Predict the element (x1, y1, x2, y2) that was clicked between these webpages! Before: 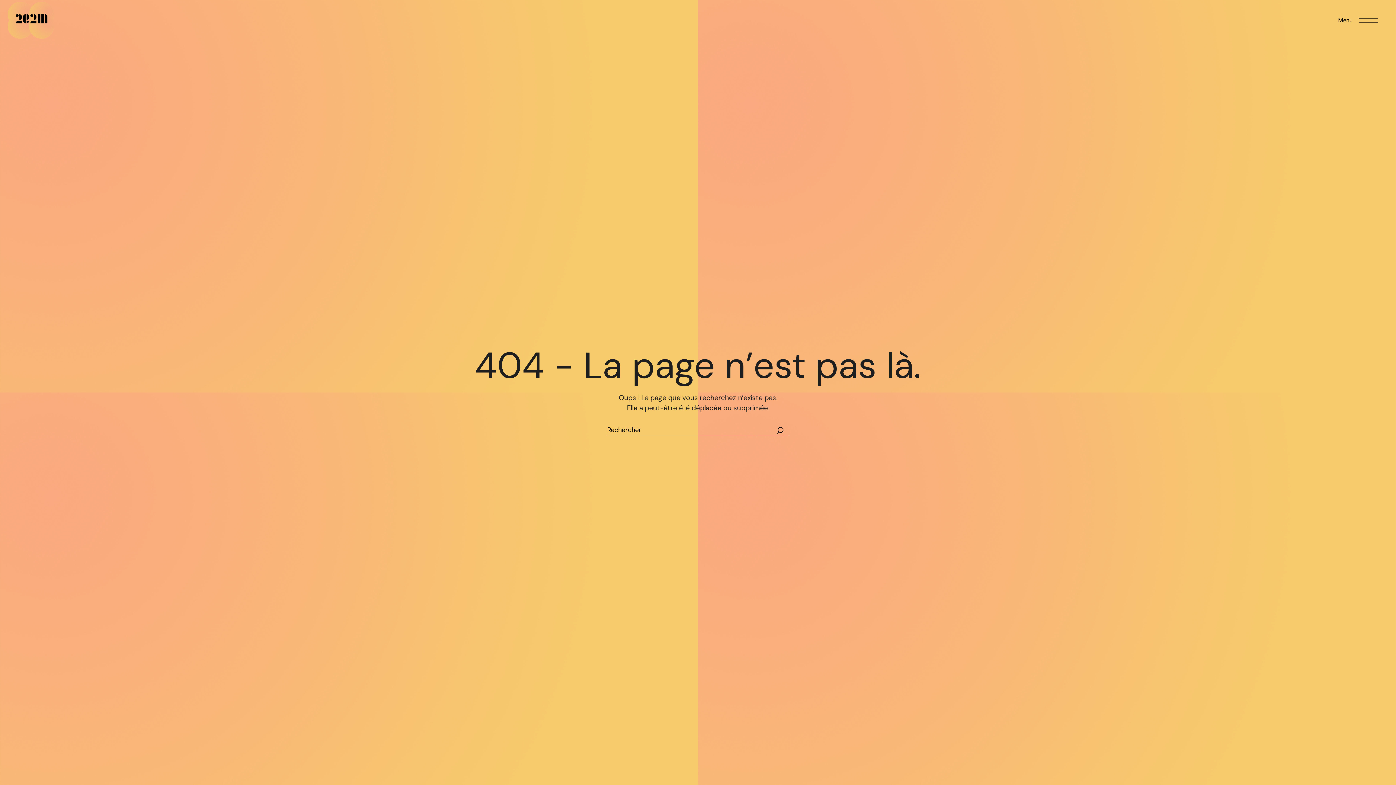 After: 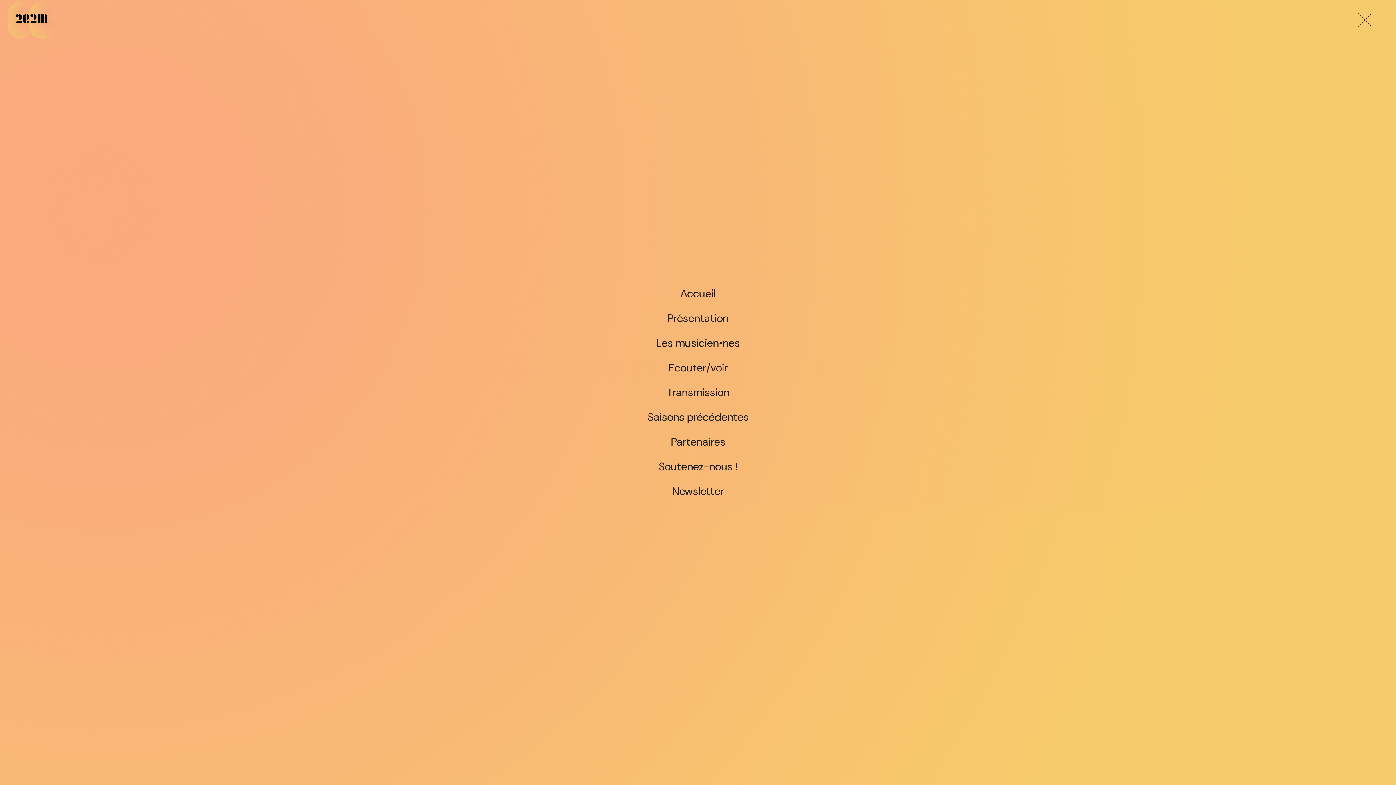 Action: bbox: (1320, 18, 1396, 22) label: Open the menu